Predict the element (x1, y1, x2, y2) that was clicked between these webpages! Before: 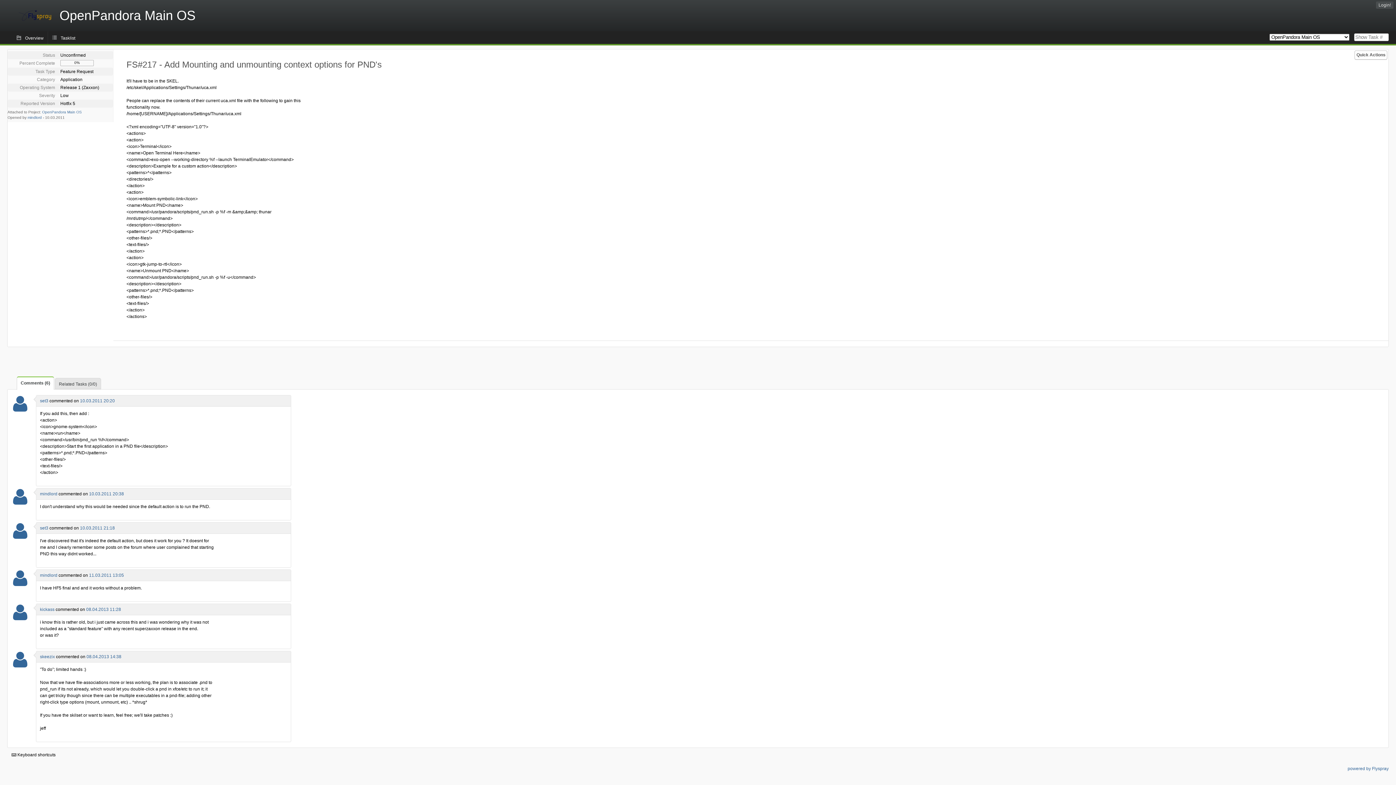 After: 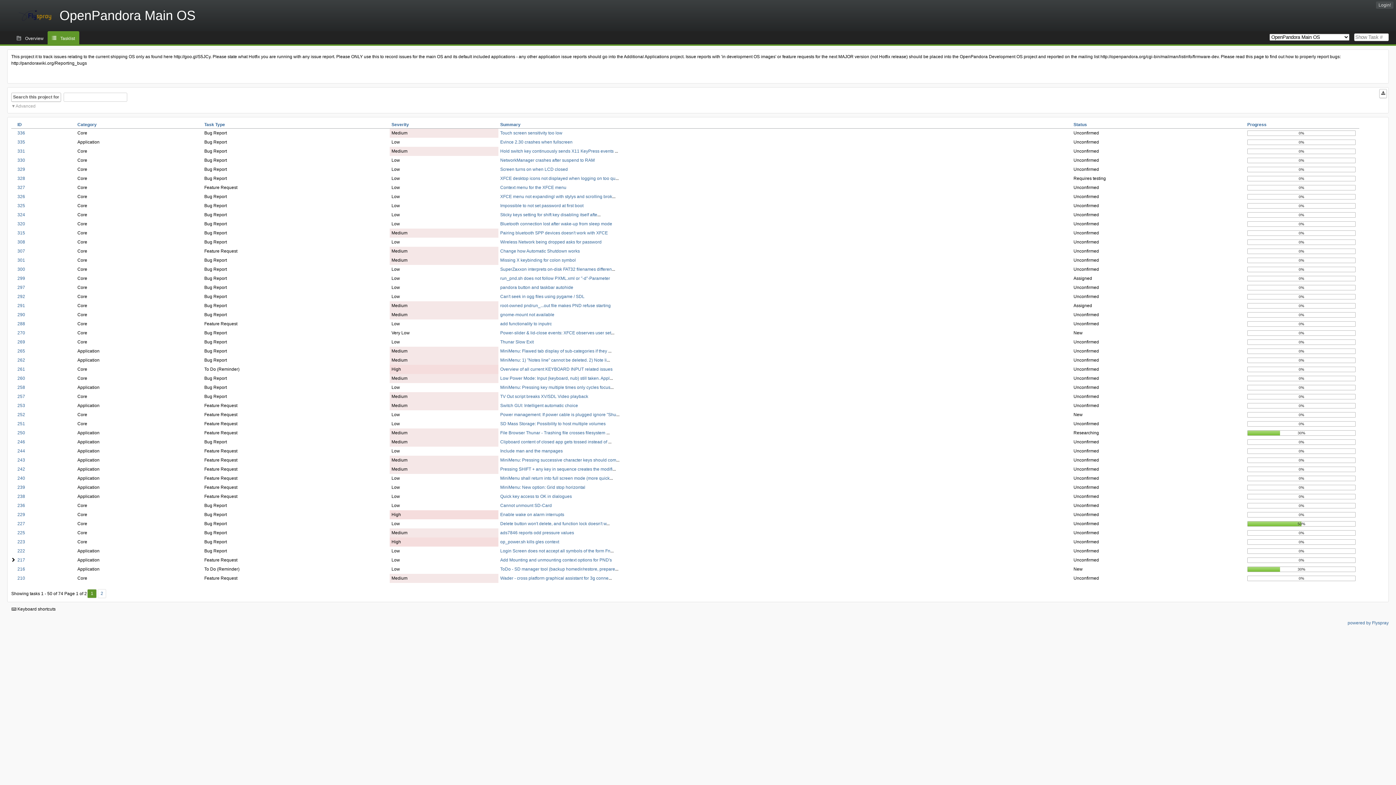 Action: bbox: (47, 31, 79, 44) label: Tasklist